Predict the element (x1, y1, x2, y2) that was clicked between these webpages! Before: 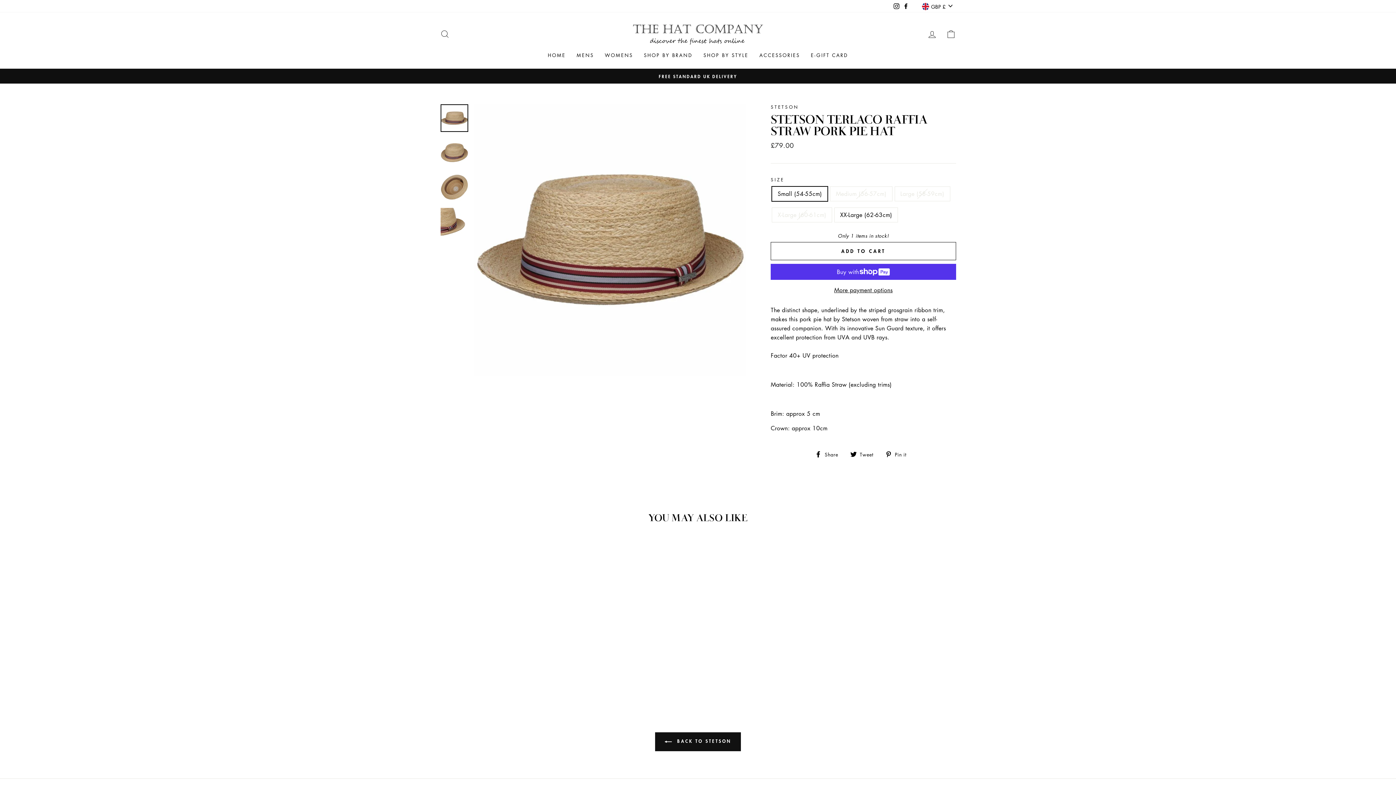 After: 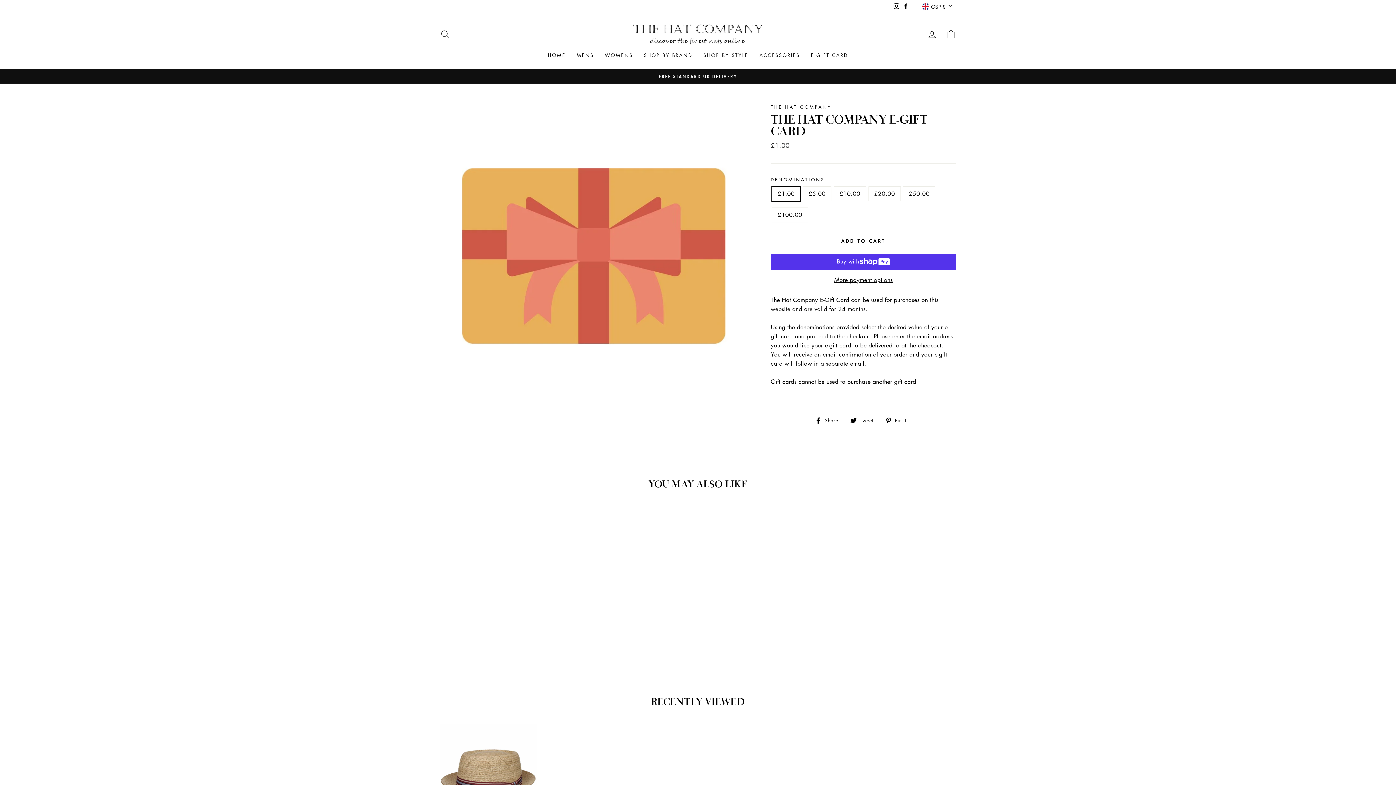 Action: label: E-GIFT CARD bbox: (805, 48, 853, 61)